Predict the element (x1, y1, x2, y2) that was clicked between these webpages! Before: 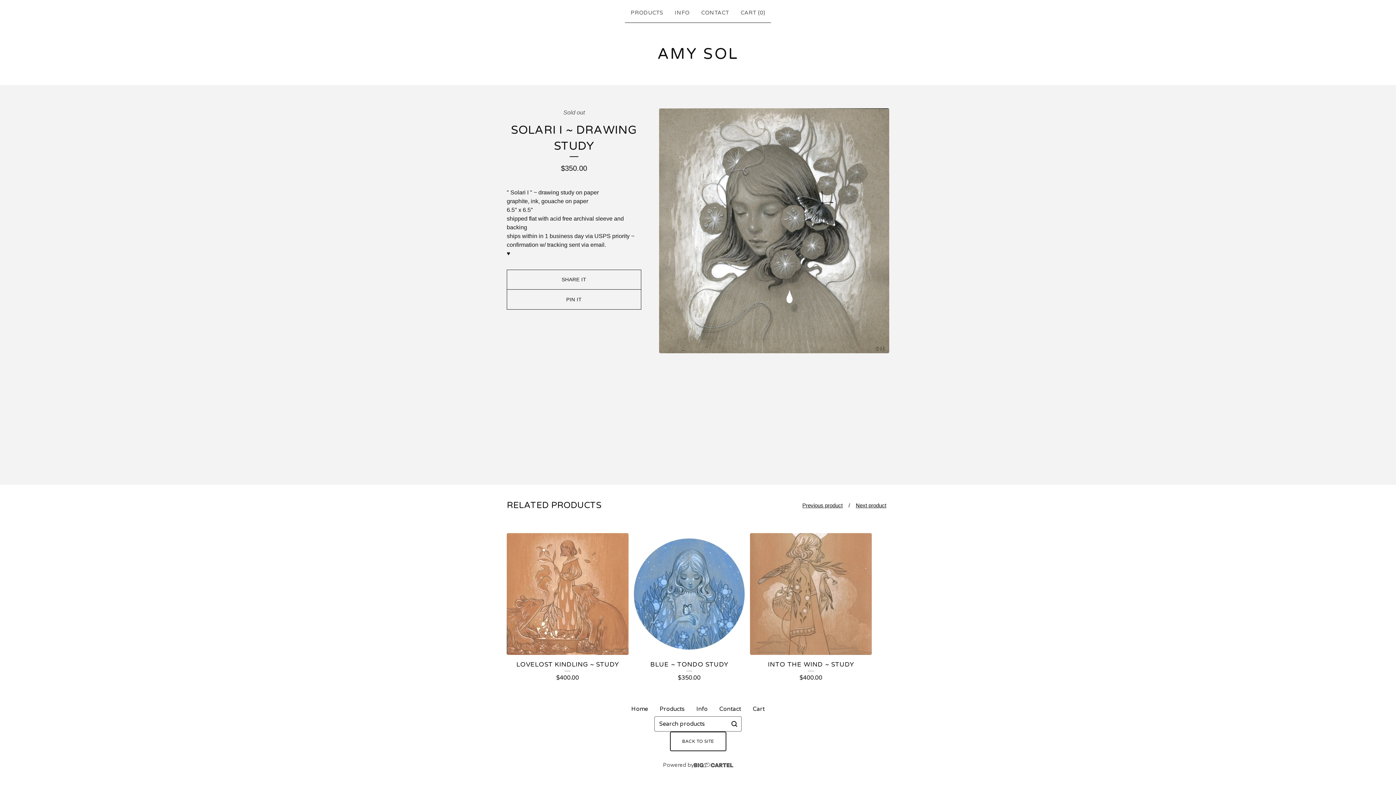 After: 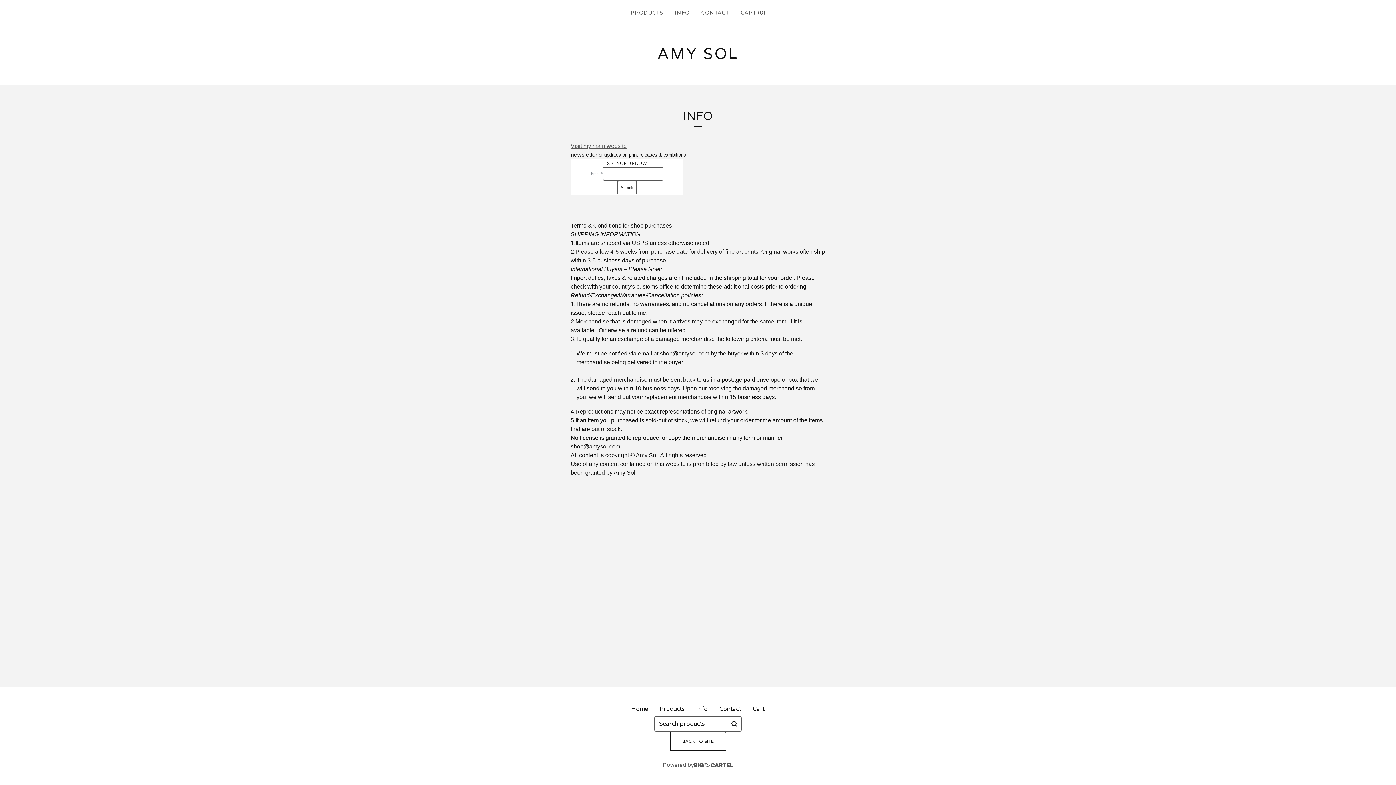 Action: label: Info bbox: (690, 702, 713, 716)